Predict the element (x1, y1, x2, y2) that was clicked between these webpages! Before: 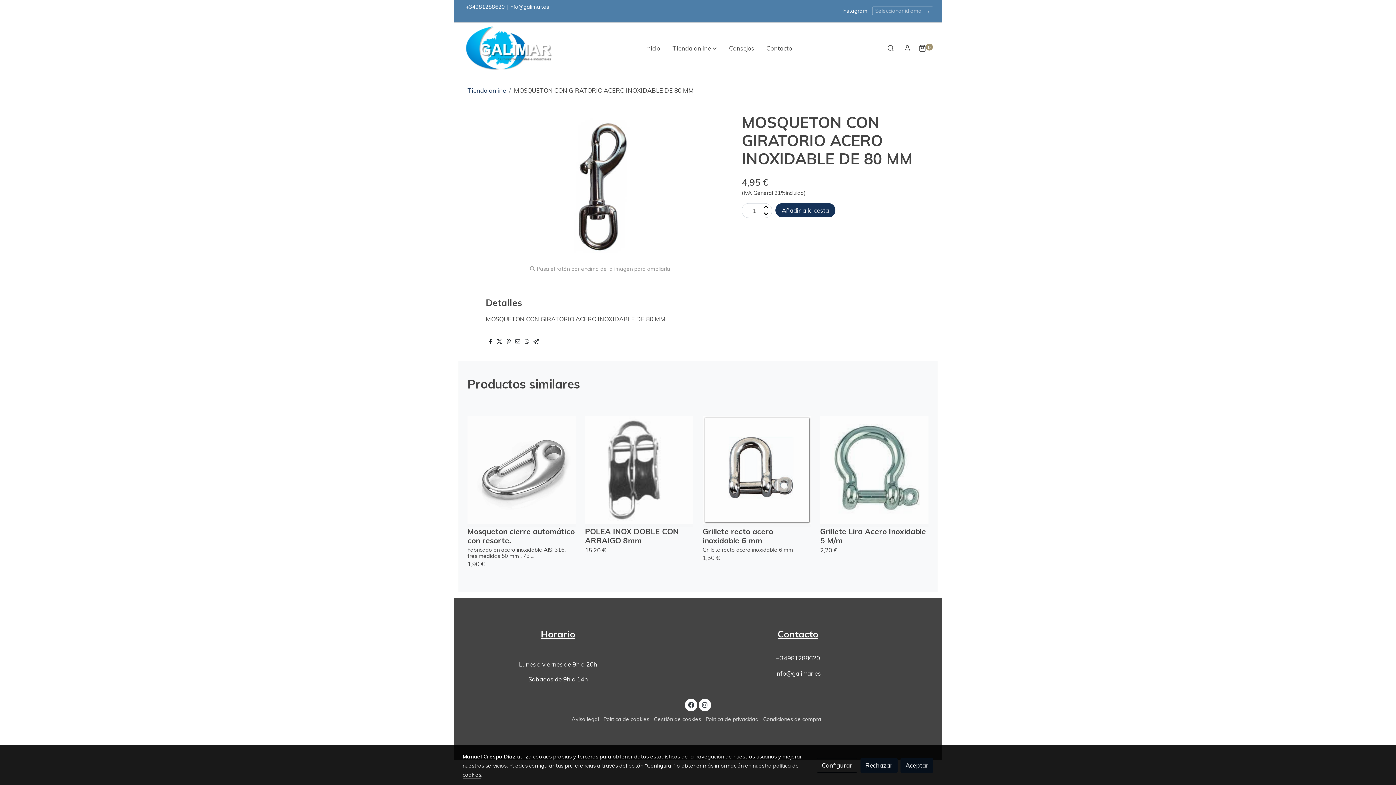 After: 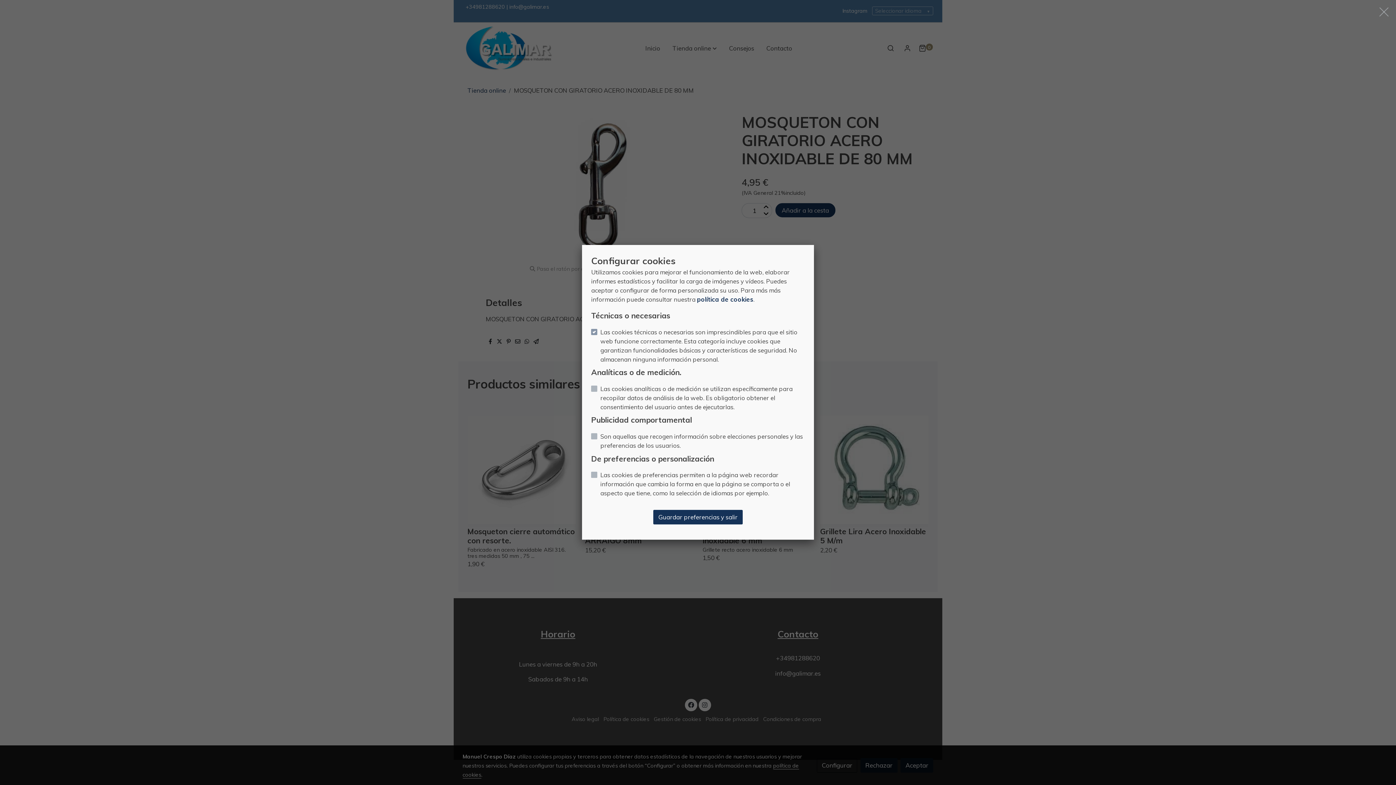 Action: label: Configurar bbox: (817, 758, 857, 772)